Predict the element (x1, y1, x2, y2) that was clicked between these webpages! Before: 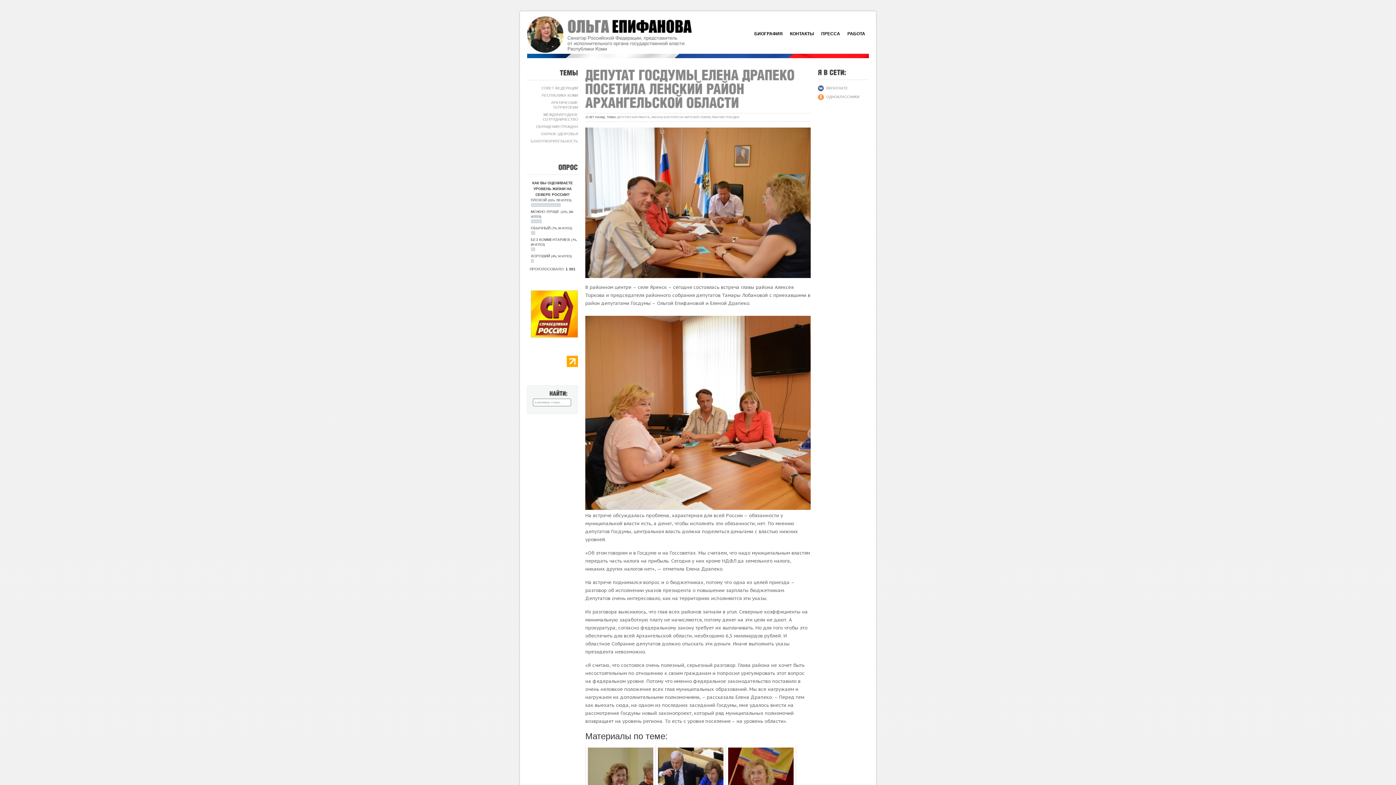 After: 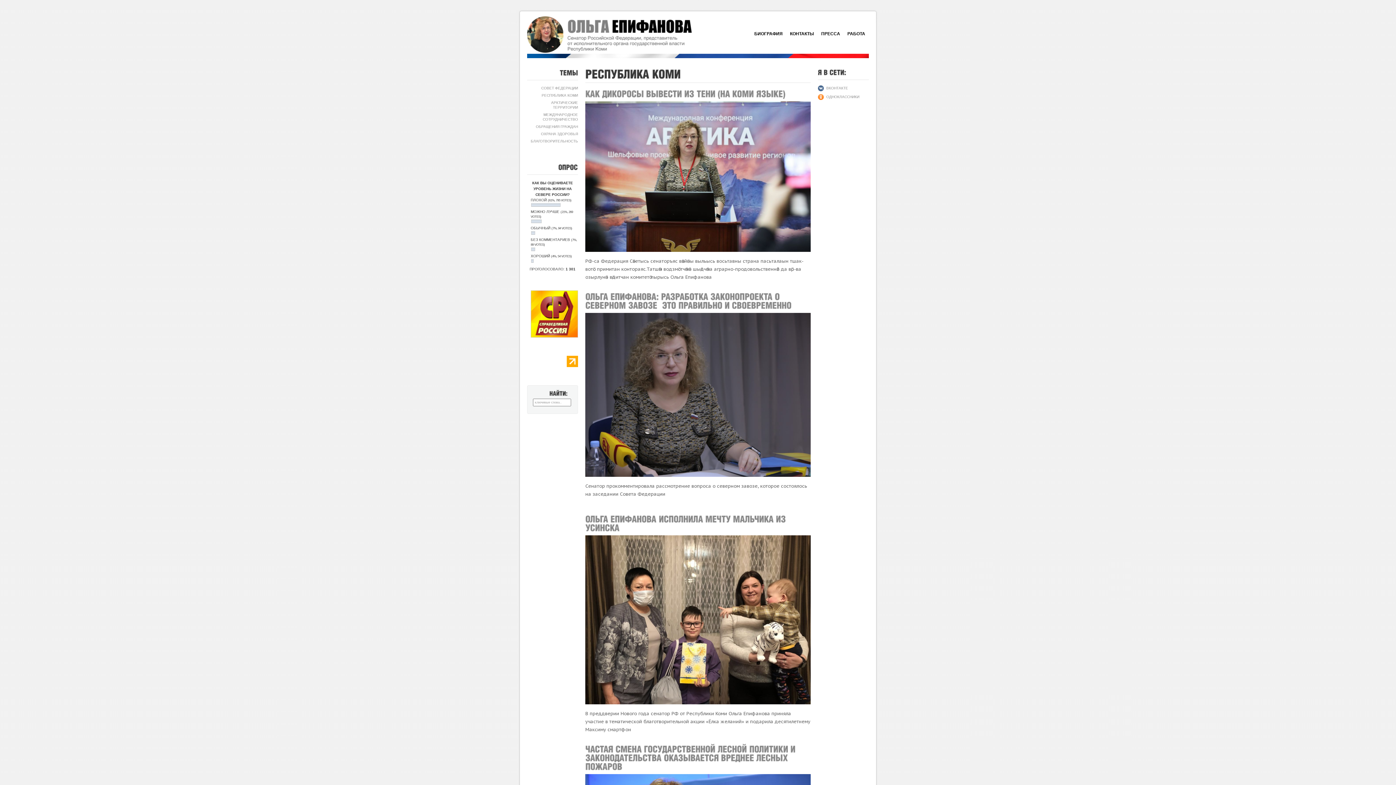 Action: bbox: (541, 93, 578, 97) label: РЕСПУБЛИКА КОМИ